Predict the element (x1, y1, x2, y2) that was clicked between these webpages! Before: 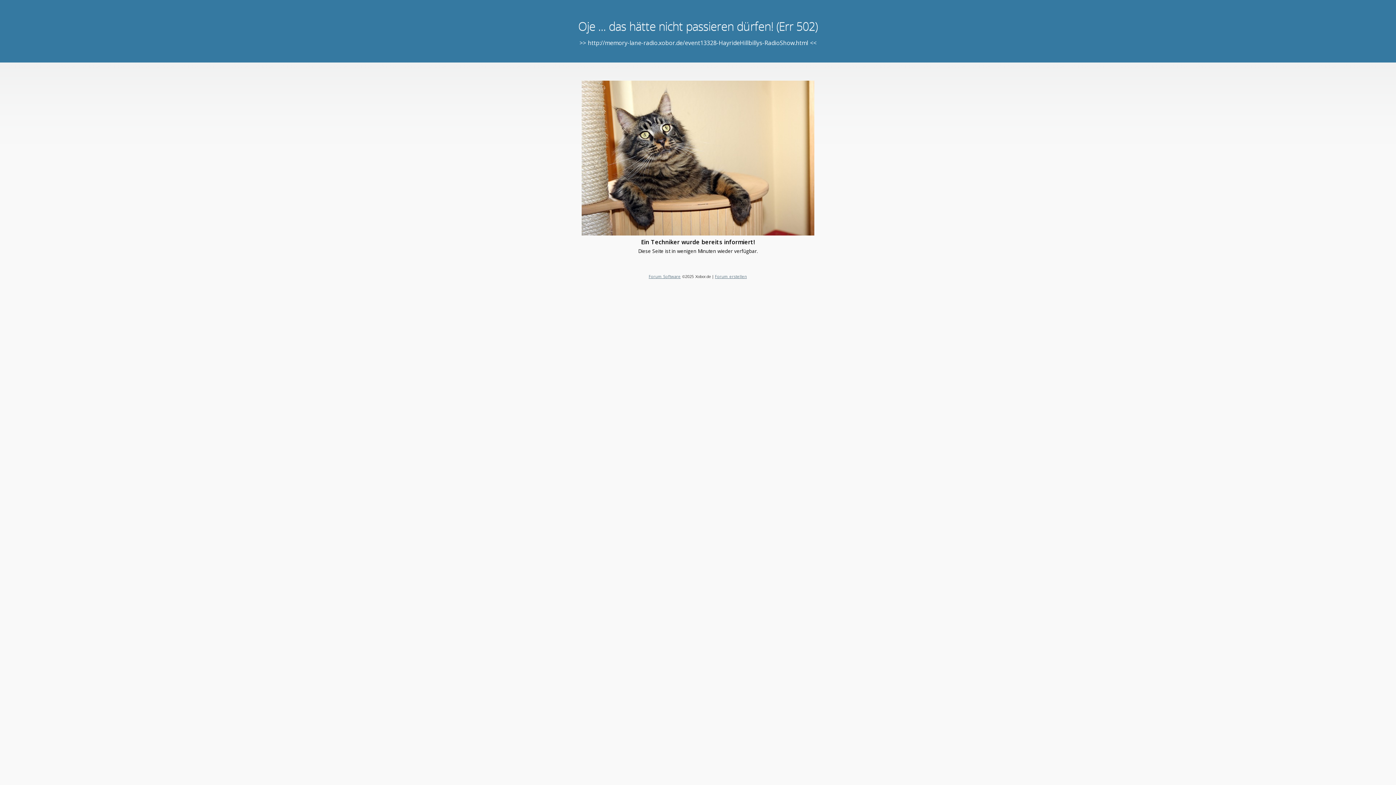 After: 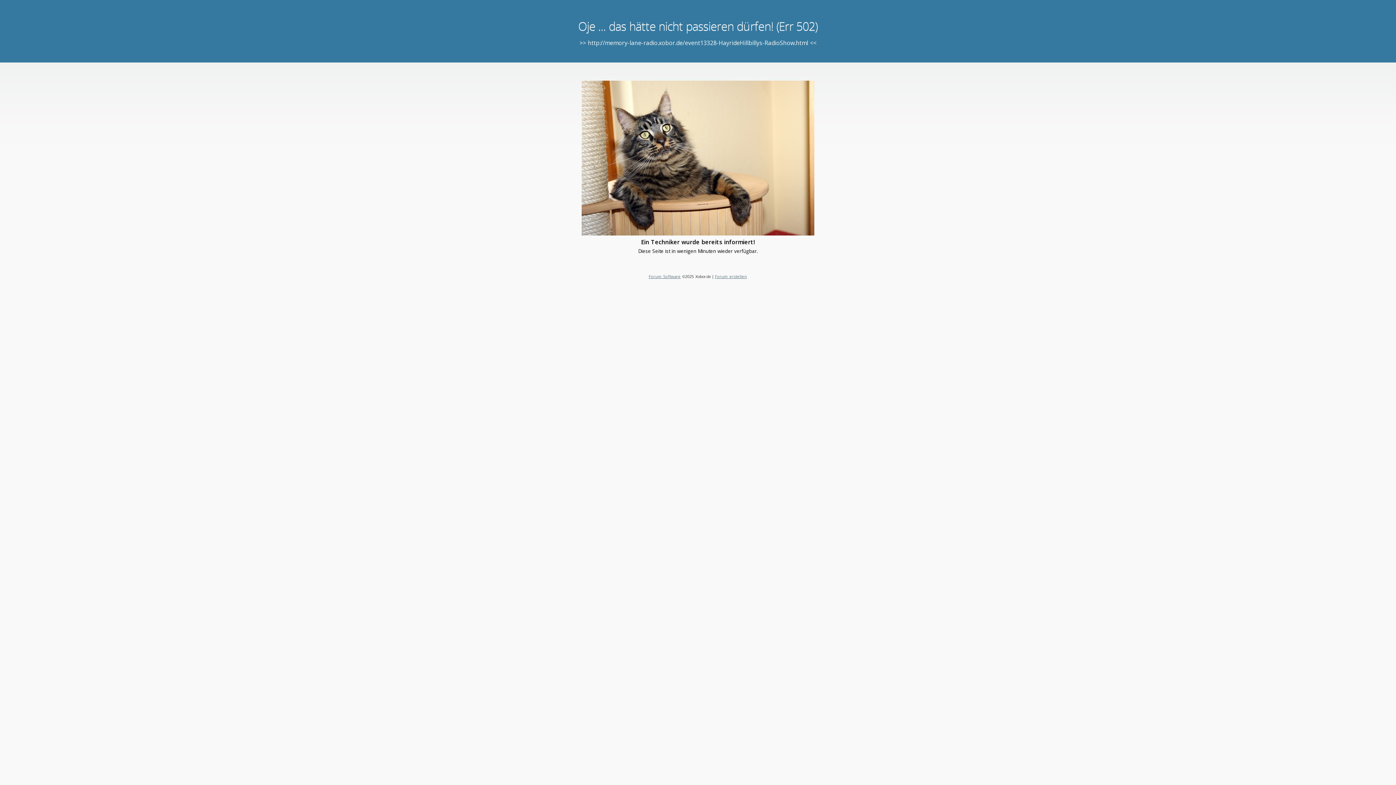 Action: label: Forum erstellen bbox: (715, 273, 747, 279)